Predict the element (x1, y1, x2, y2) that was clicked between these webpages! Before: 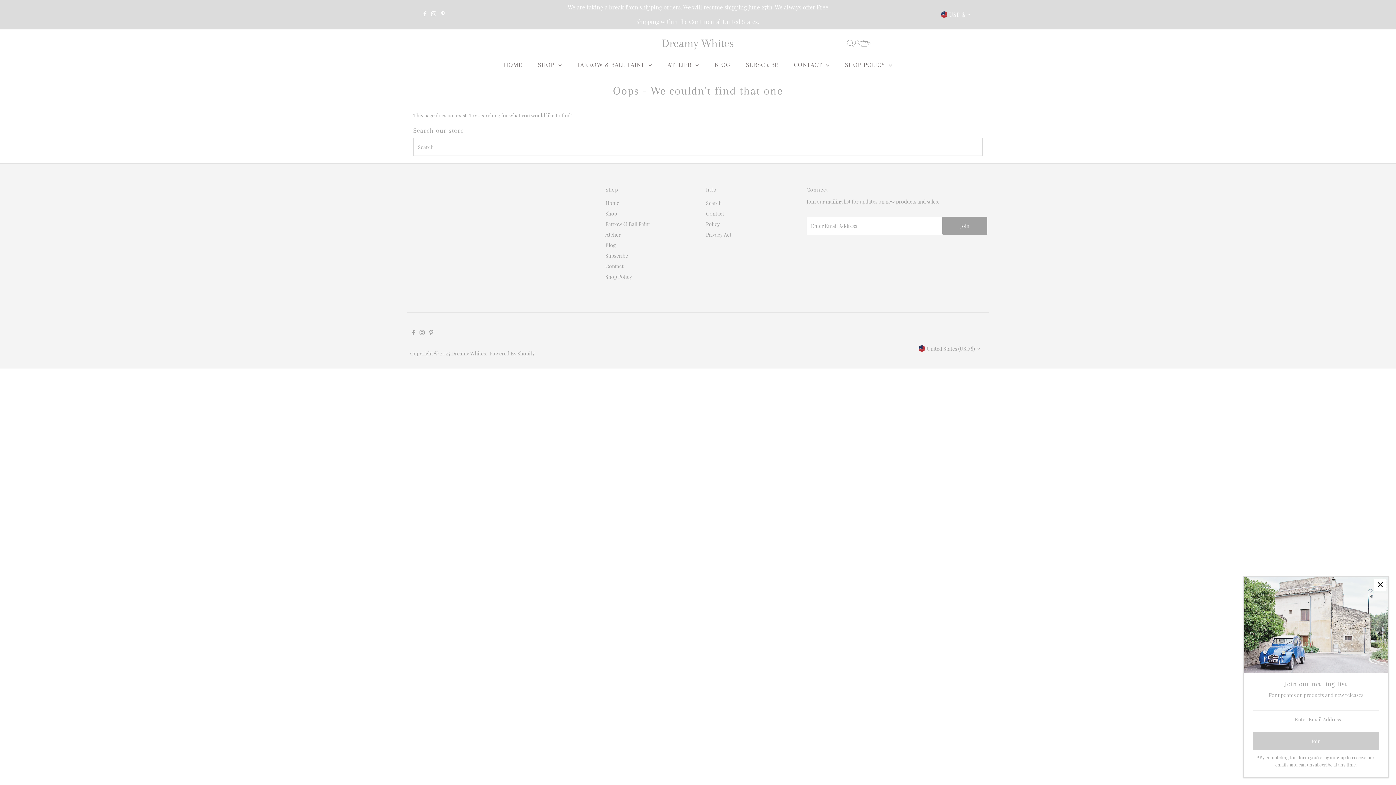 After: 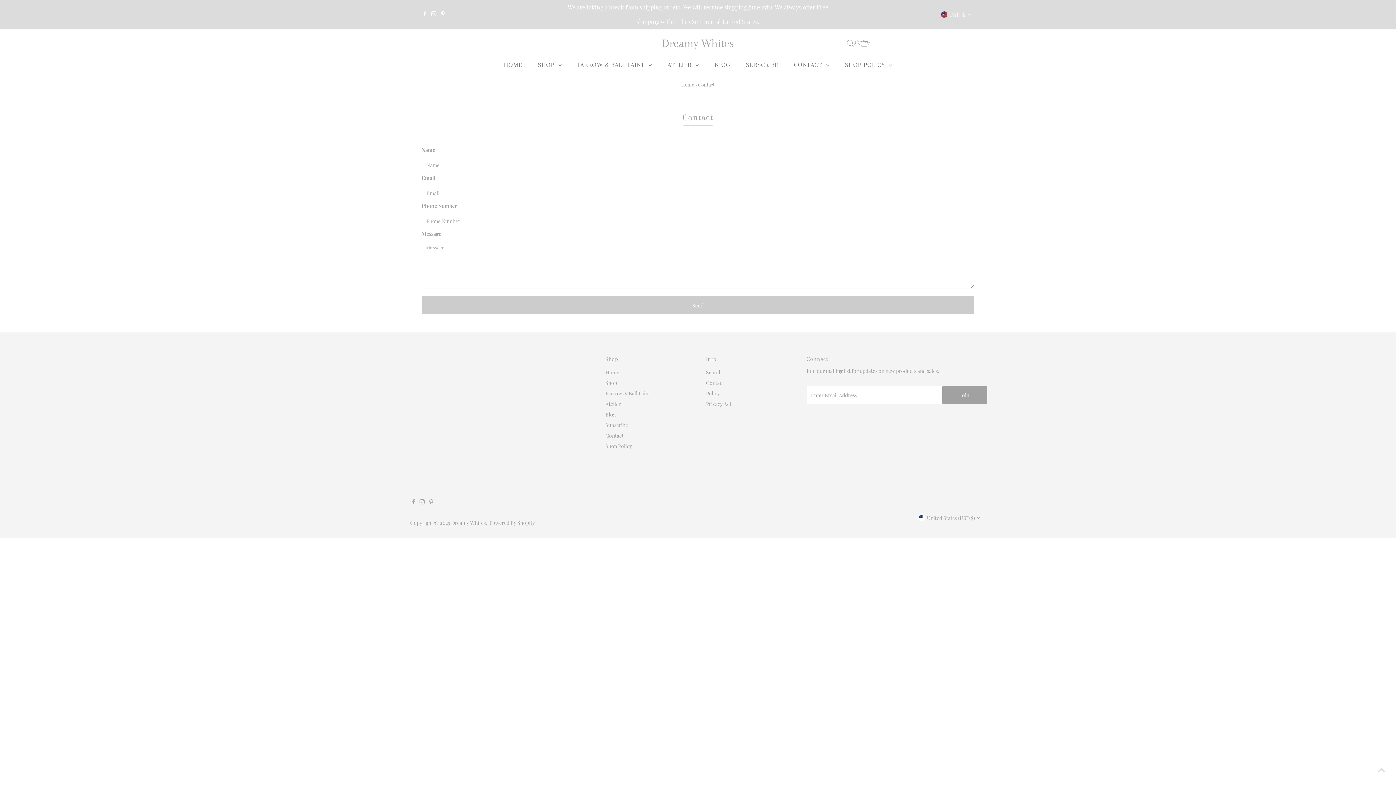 Action: label: Contact bbox: (605, 262, 623, 269)